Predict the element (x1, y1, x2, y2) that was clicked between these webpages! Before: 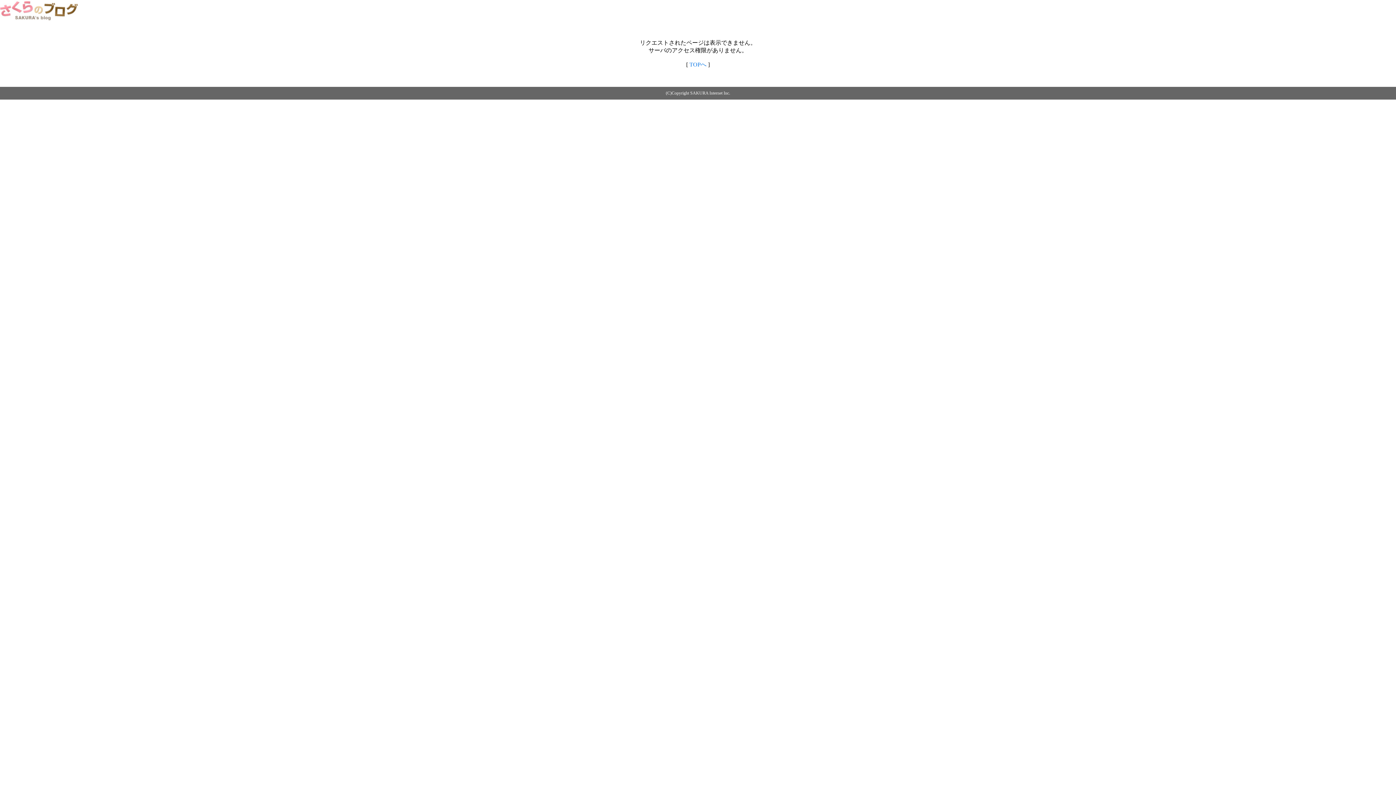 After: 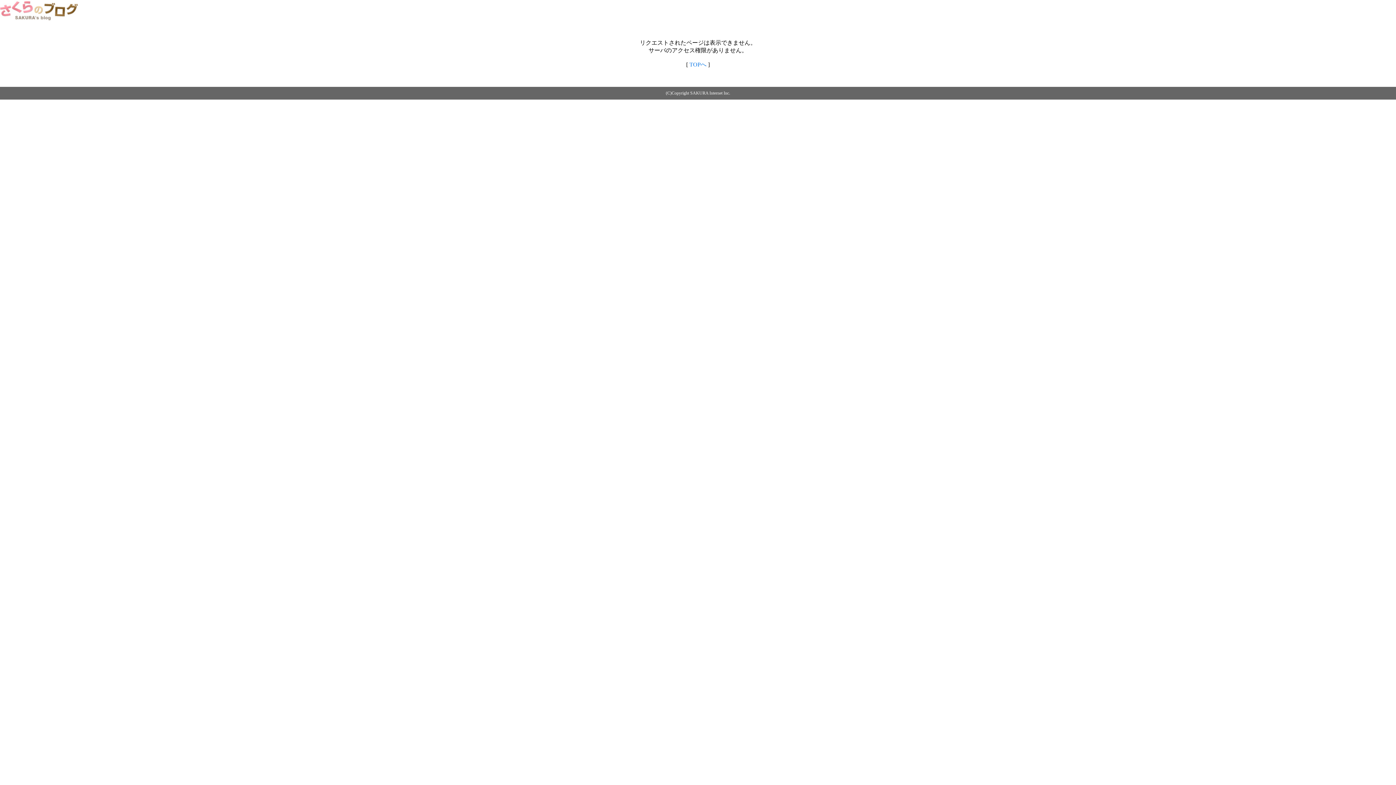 Action: bbox: (689, 61, 706, 67) label: TOPへ